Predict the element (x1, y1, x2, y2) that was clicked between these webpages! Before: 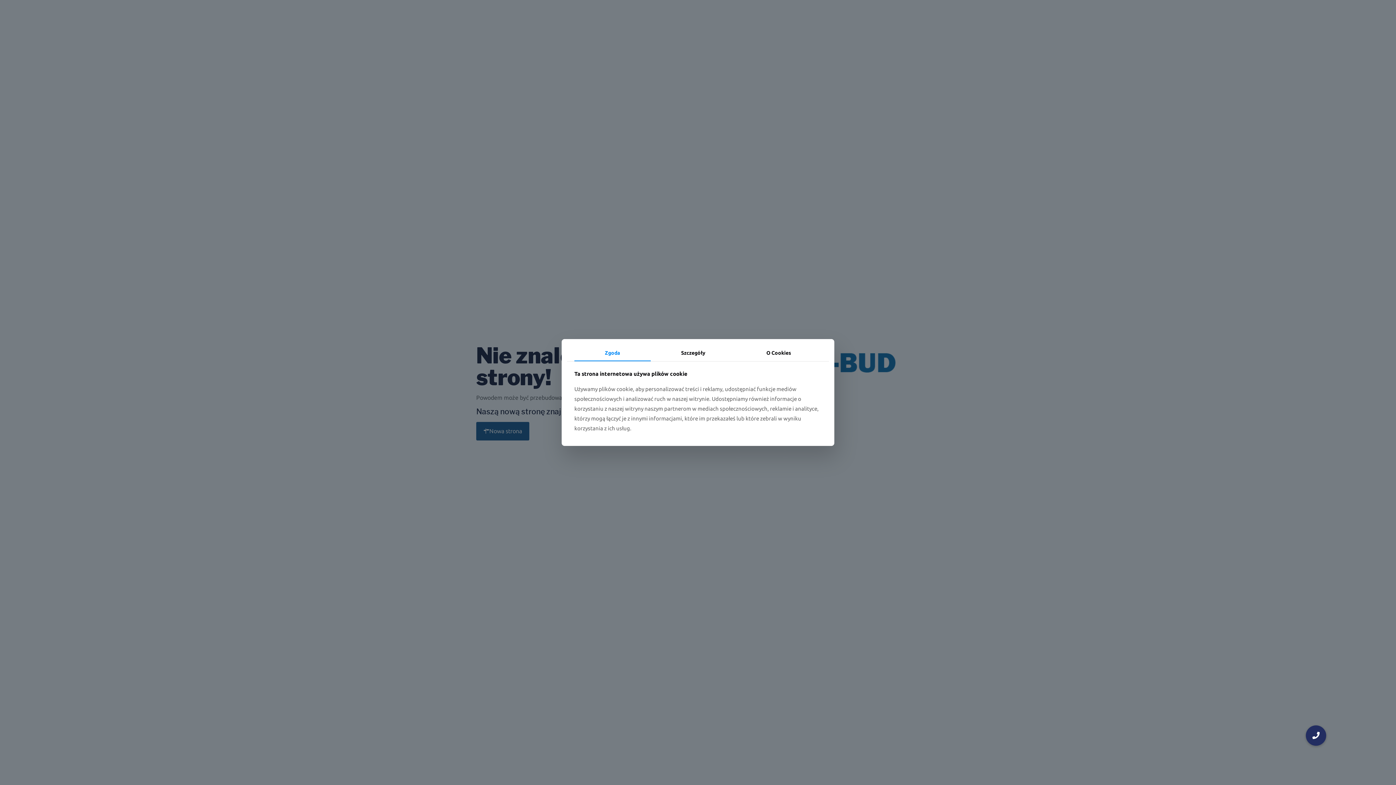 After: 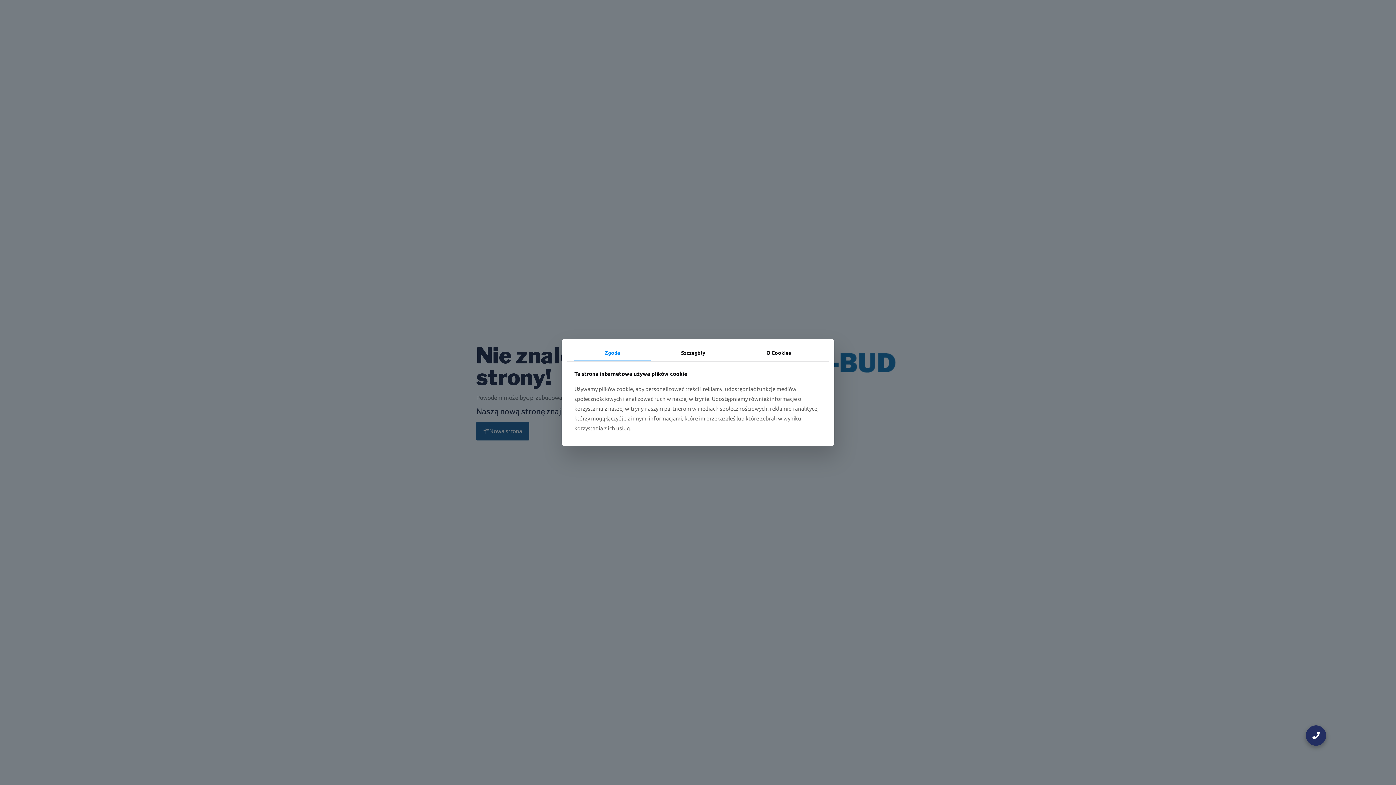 Action: label: New button bbox: (1306, 725, 1326, 746)